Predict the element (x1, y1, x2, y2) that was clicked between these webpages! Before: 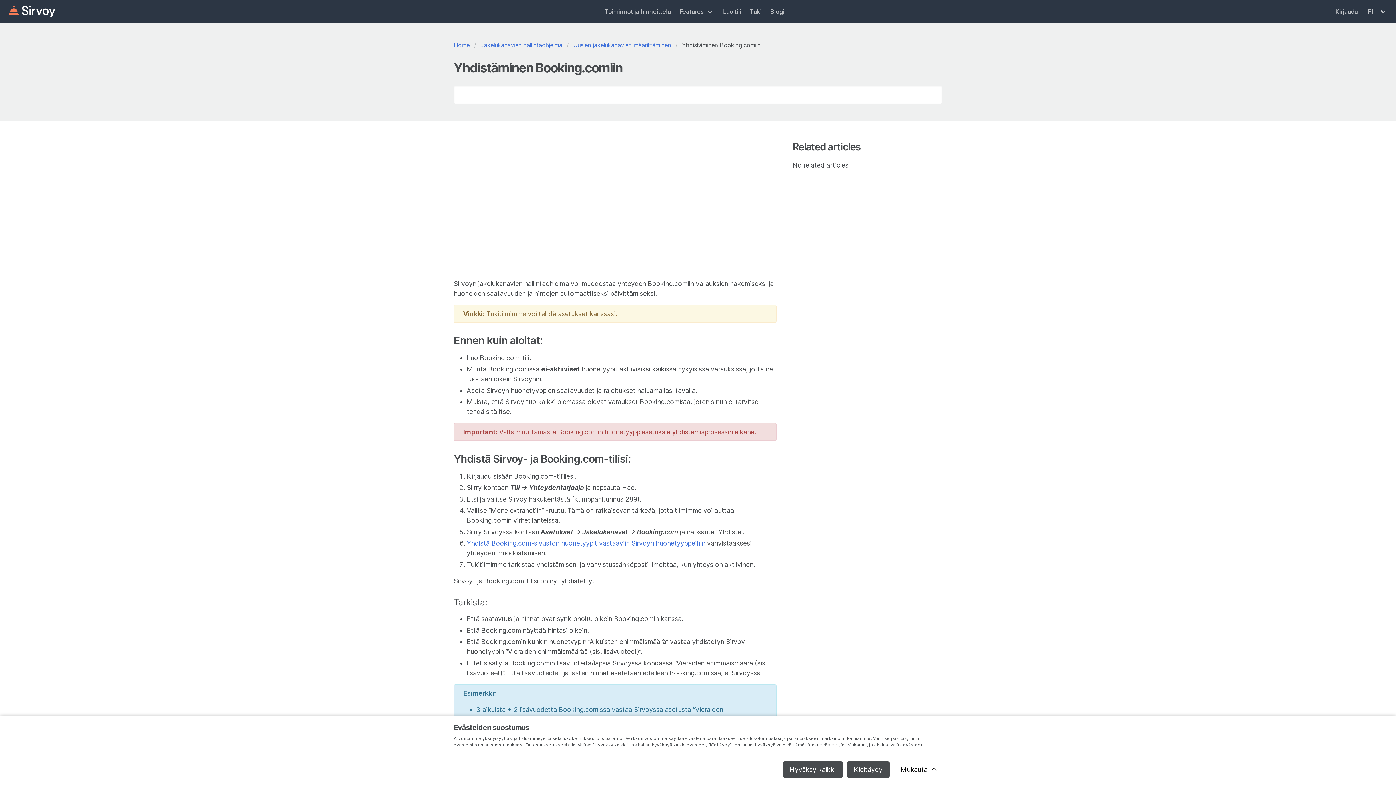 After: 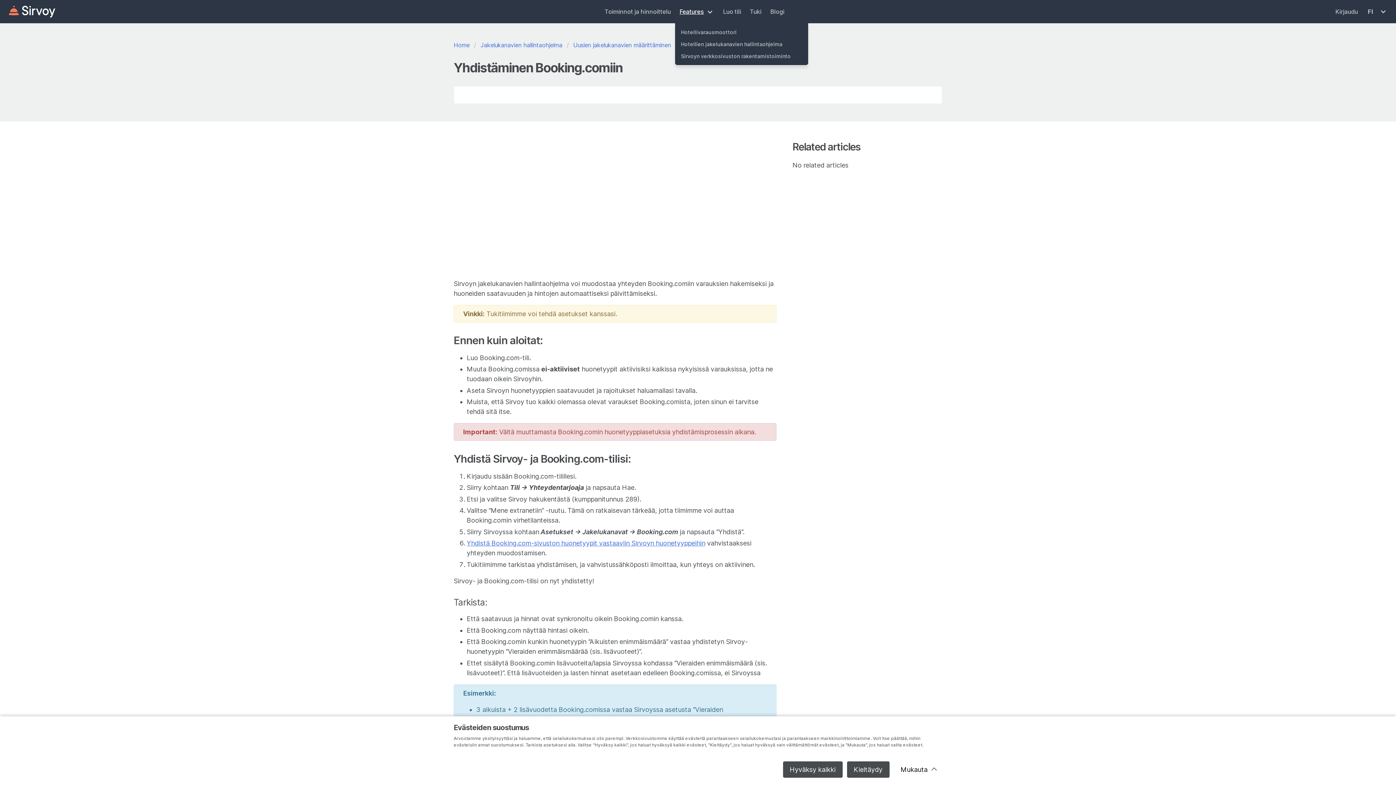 Action: bbox: (675, 0, 718, 23) label: Features